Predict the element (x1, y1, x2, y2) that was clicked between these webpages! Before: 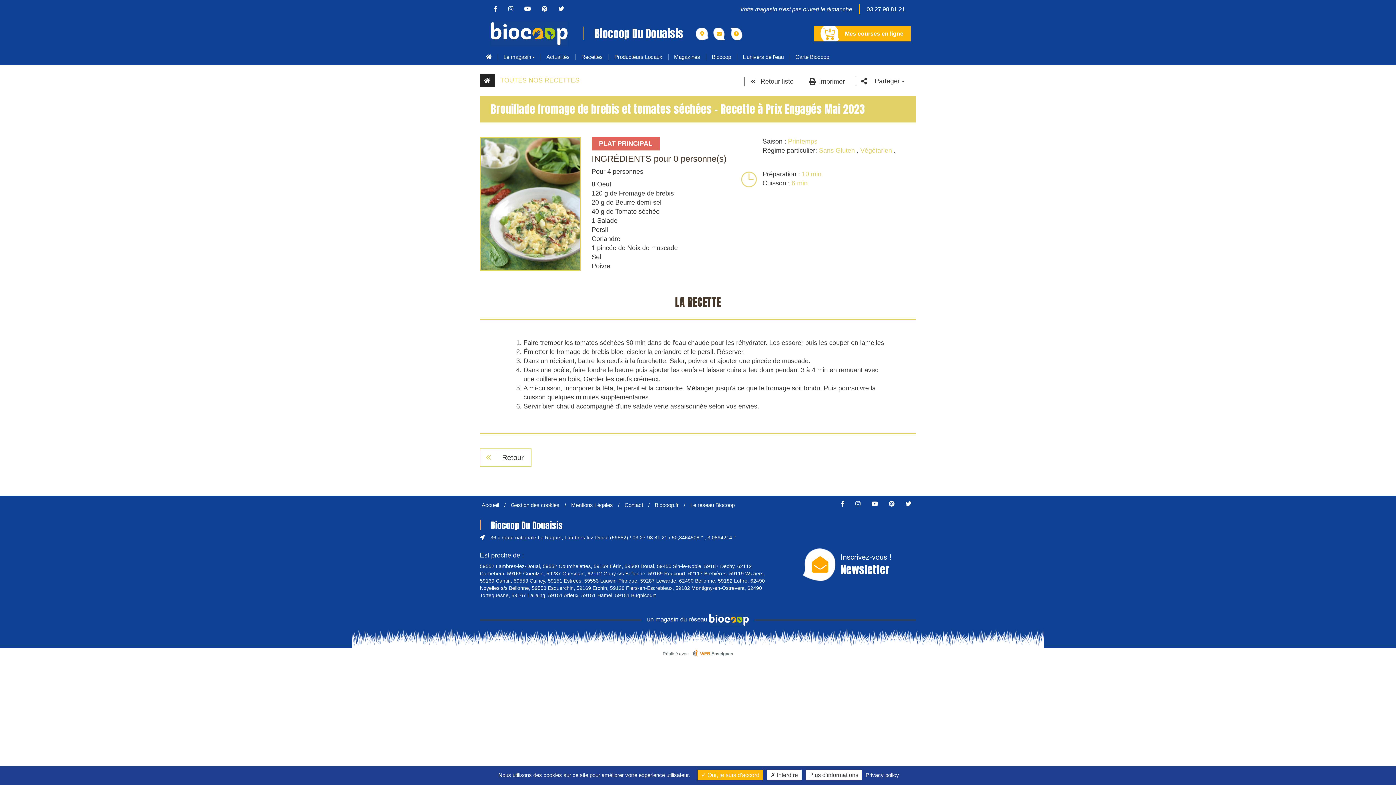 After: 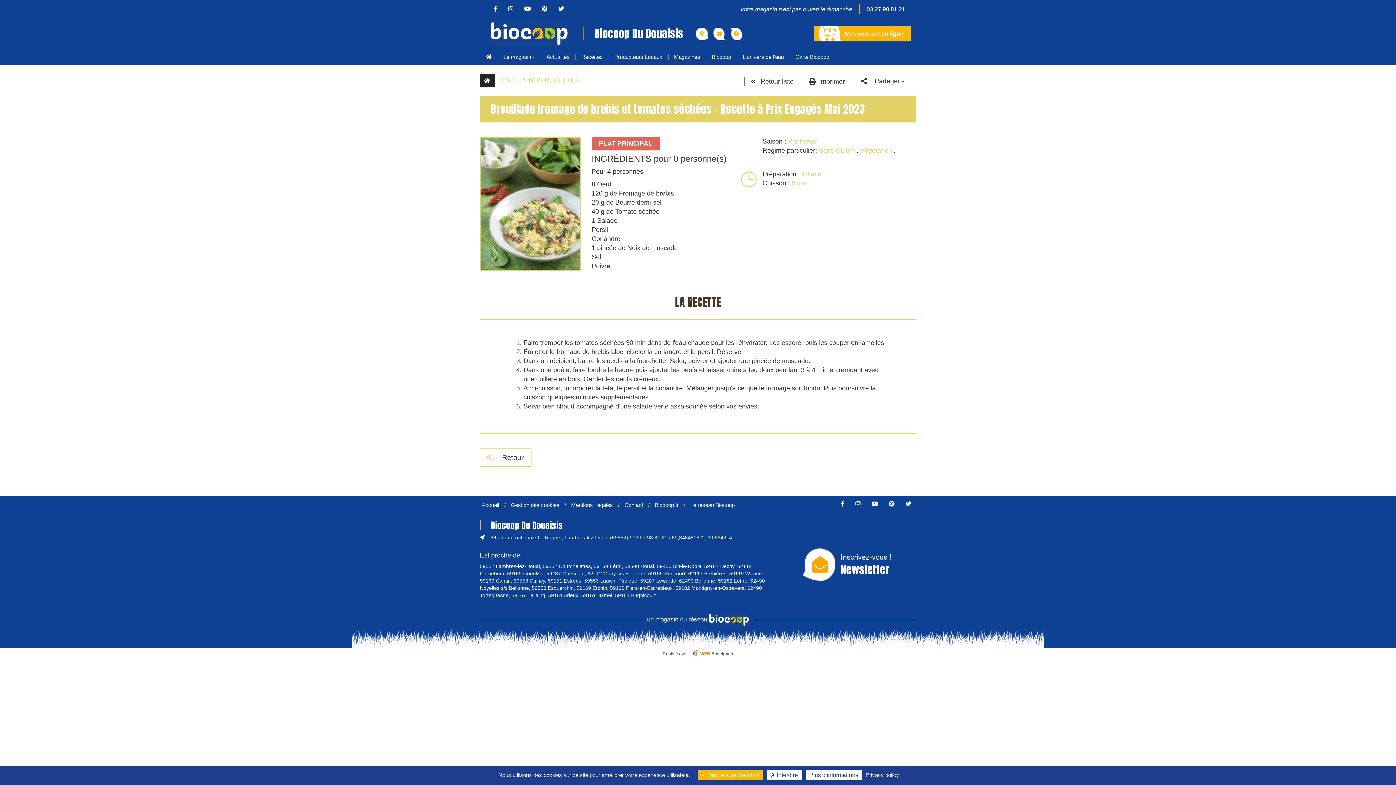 Action: bbox: (814, 26, 910, 41) label: Mes courses en ligne